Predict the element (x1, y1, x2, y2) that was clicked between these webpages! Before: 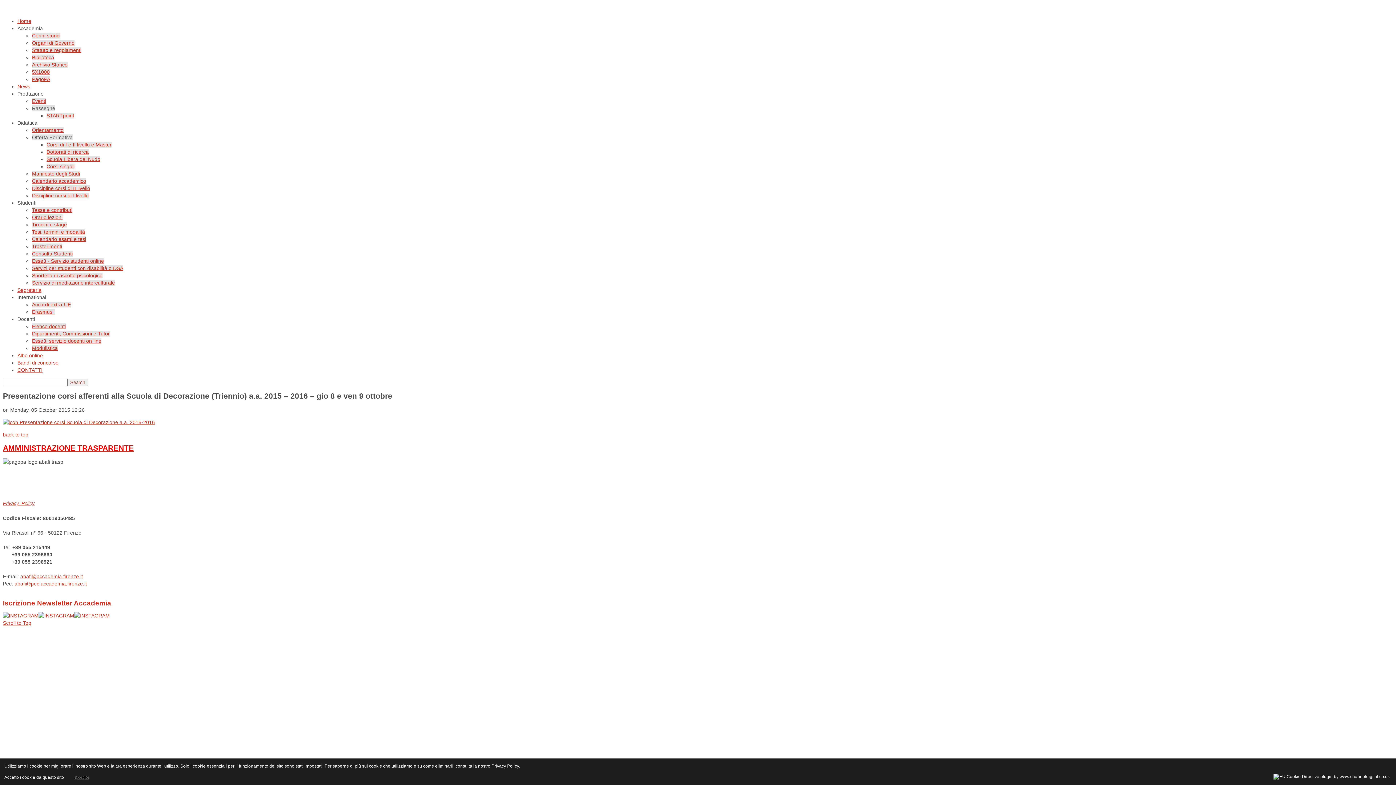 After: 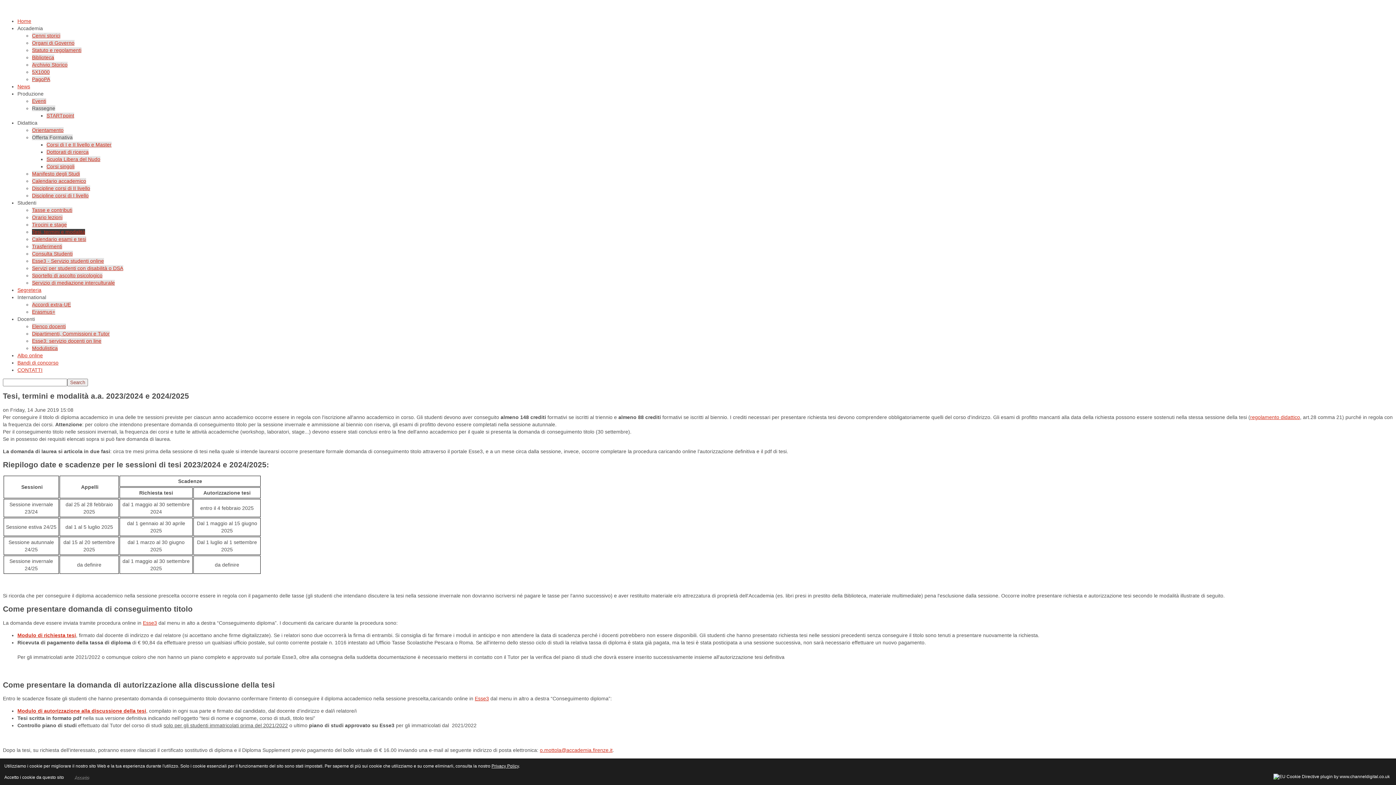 Action: bbox: (32, 229, 85, 234) label: Tesi, termini e modalità